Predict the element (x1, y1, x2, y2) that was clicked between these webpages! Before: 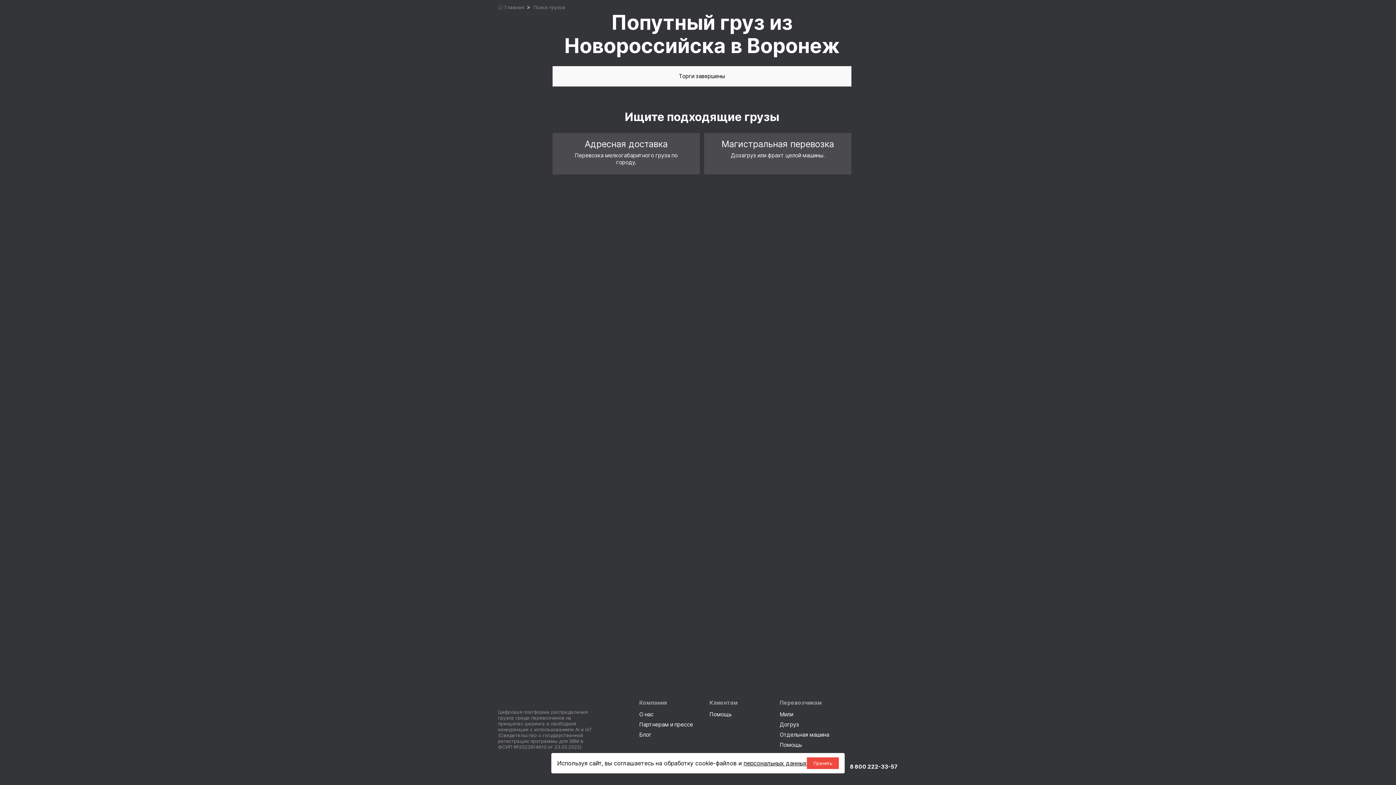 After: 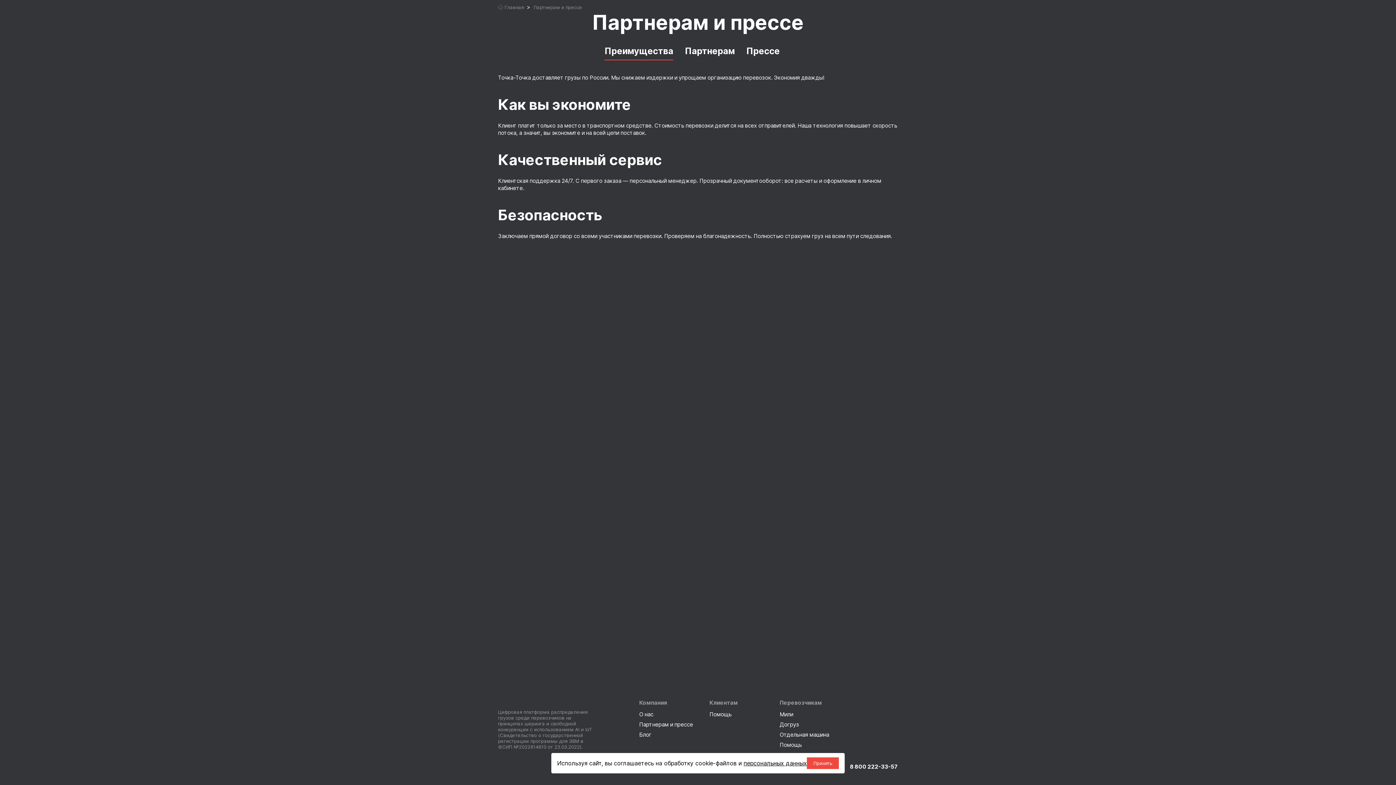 Action: label: Партнерам и прессе bbox: (639, 720, 697, 730)